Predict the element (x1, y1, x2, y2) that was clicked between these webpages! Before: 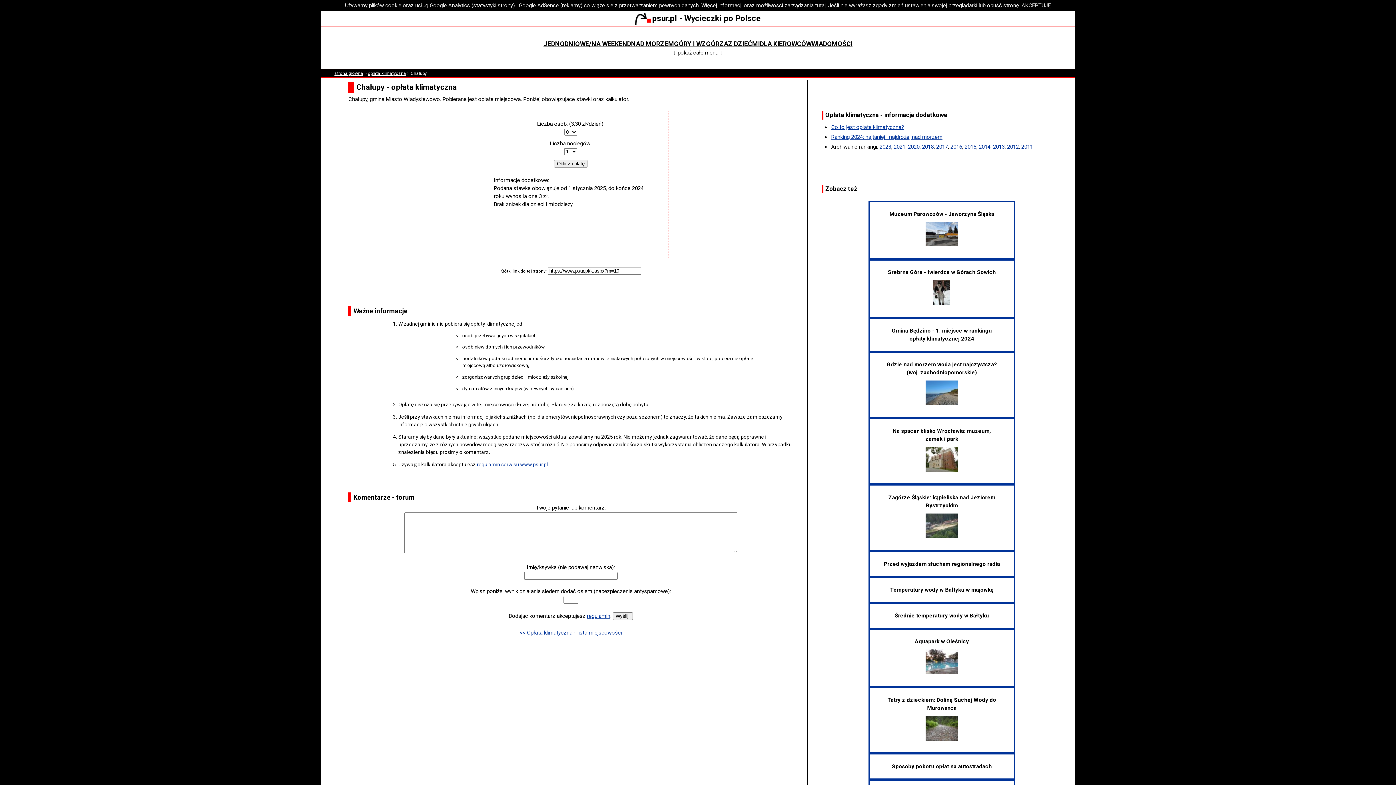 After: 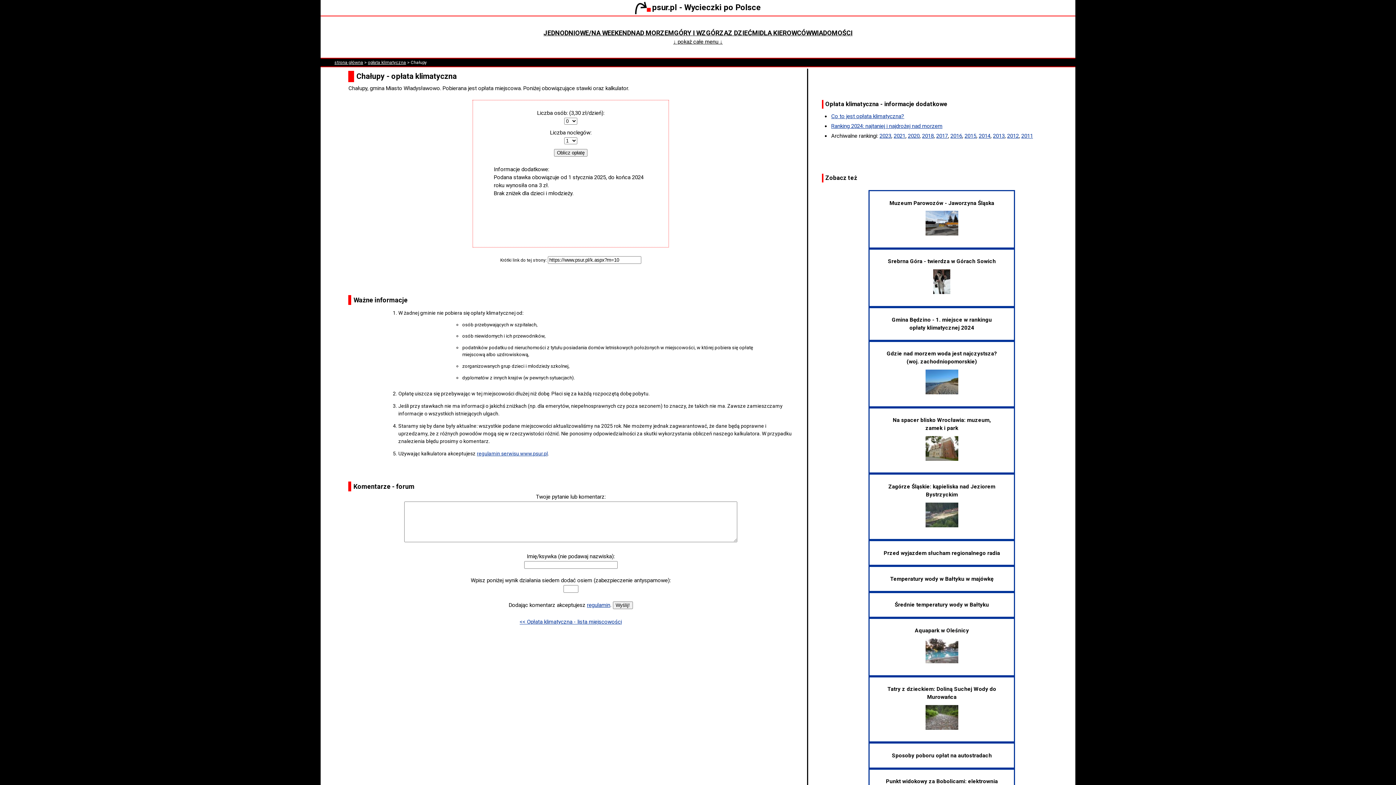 Action: label: AKCEPTUJĘ bbox: (1021, 2, 1051, 8)